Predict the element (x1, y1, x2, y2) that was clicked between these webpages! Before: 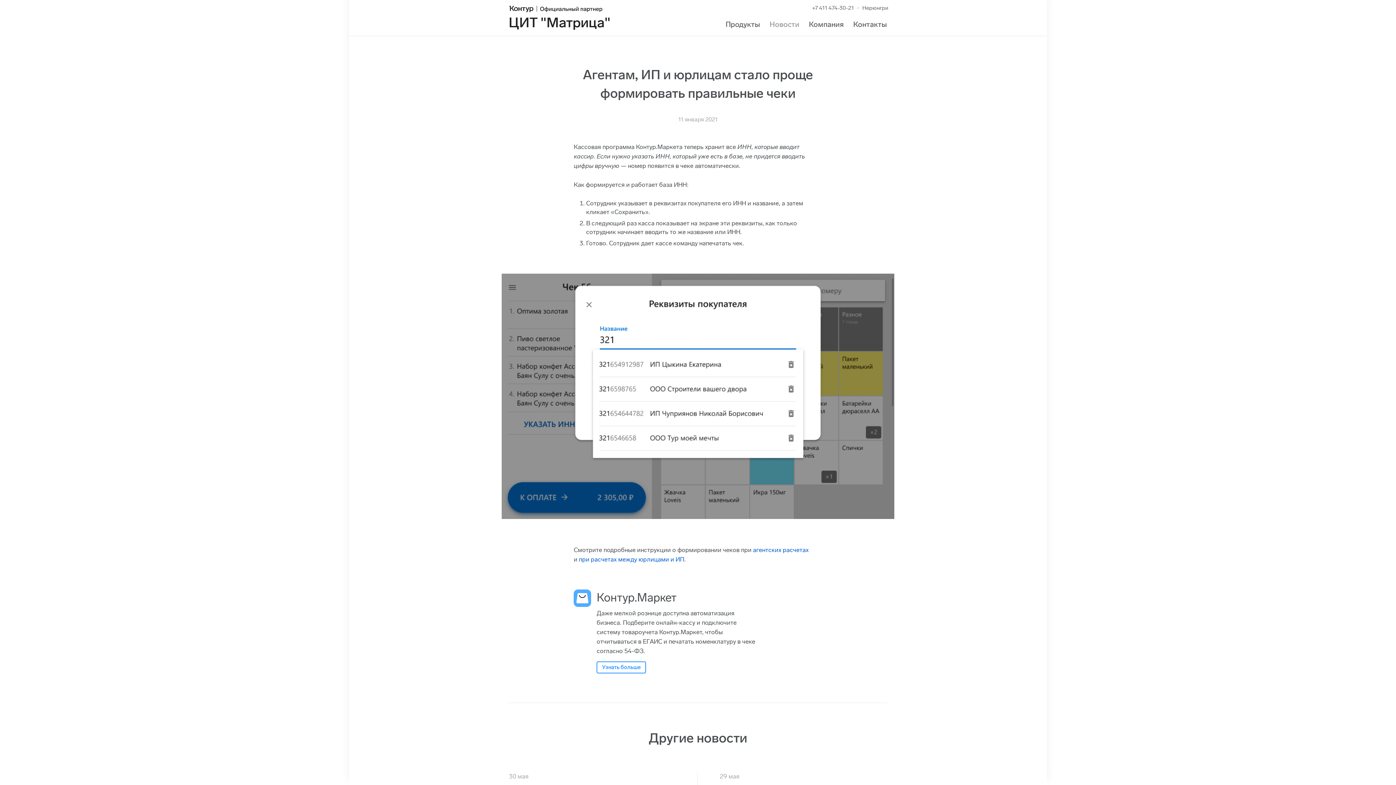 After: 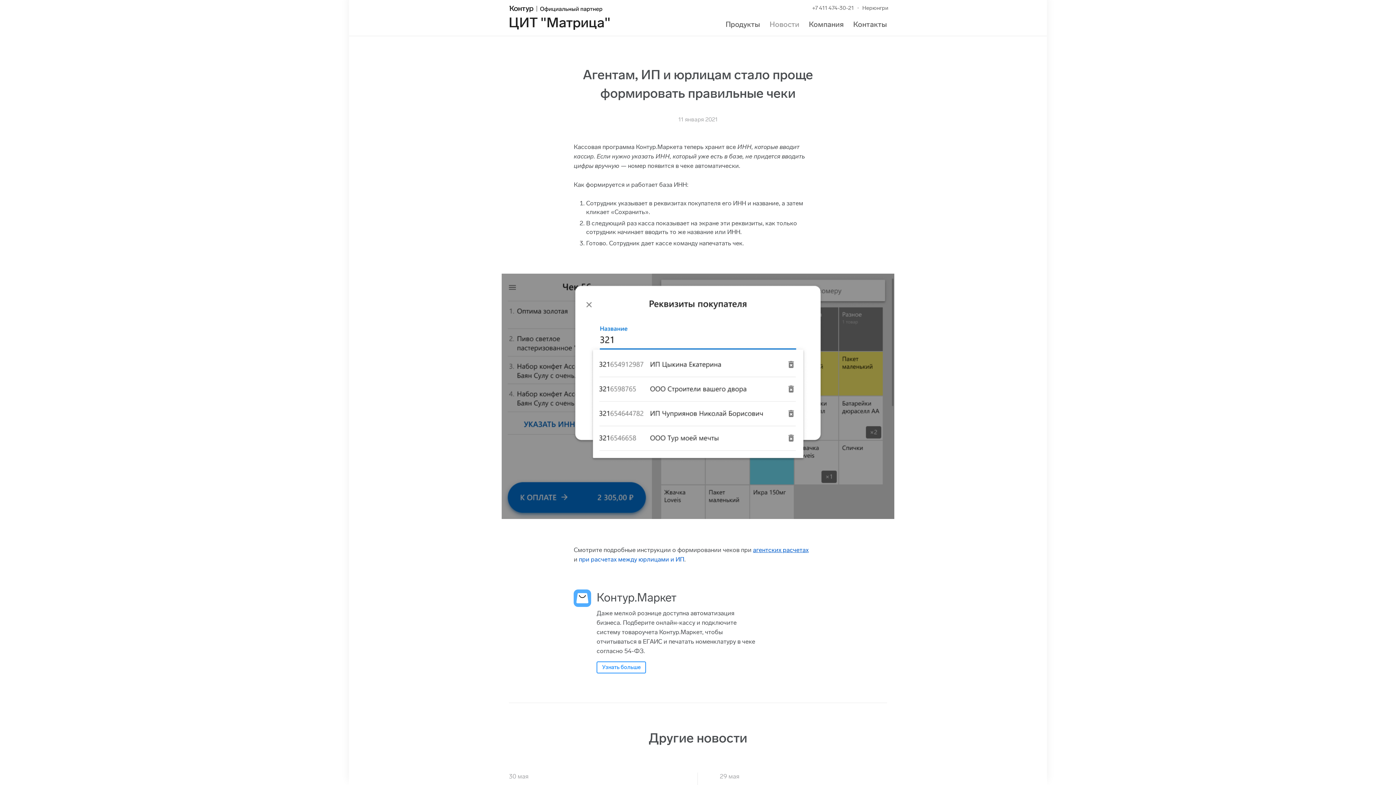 Action: bbox: (753, 546, 808, 553) label: агентских расчетах